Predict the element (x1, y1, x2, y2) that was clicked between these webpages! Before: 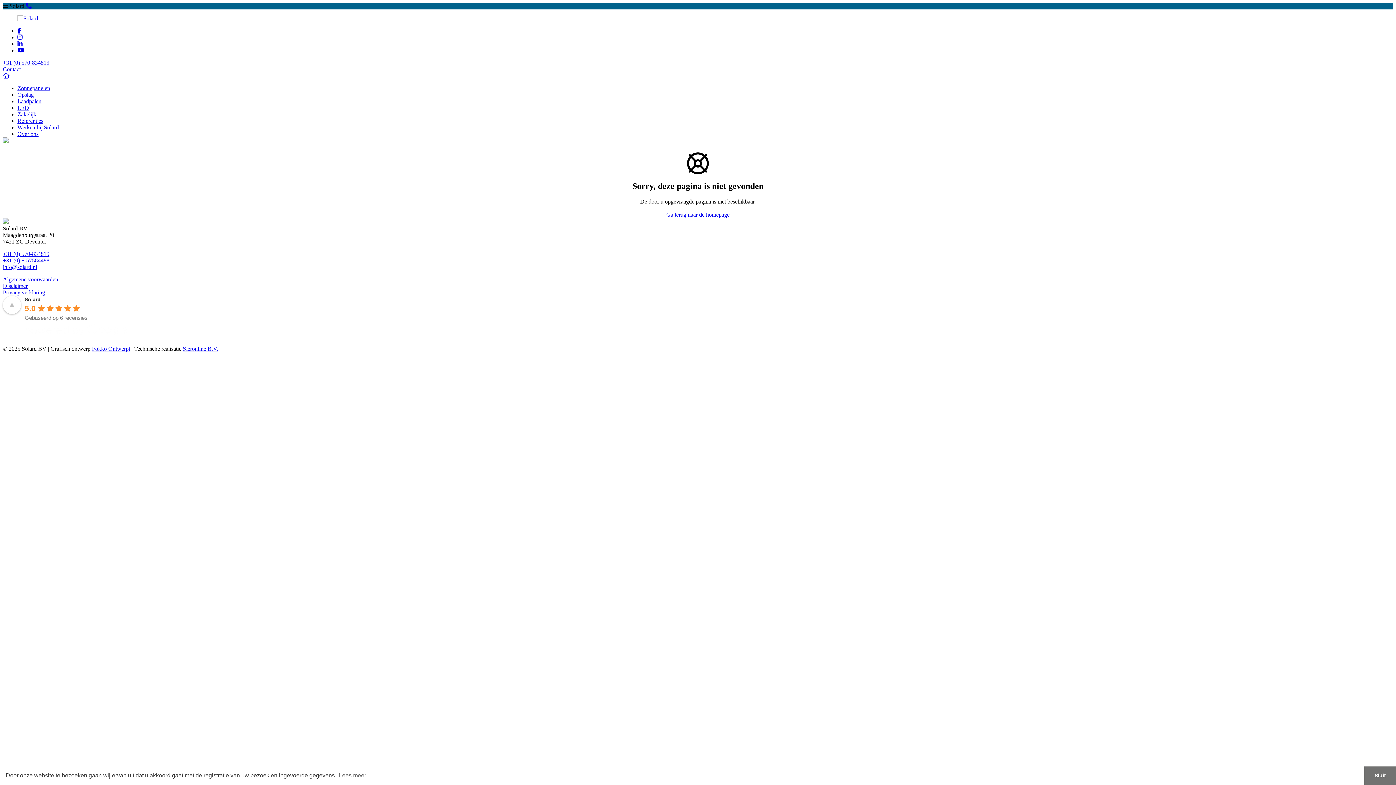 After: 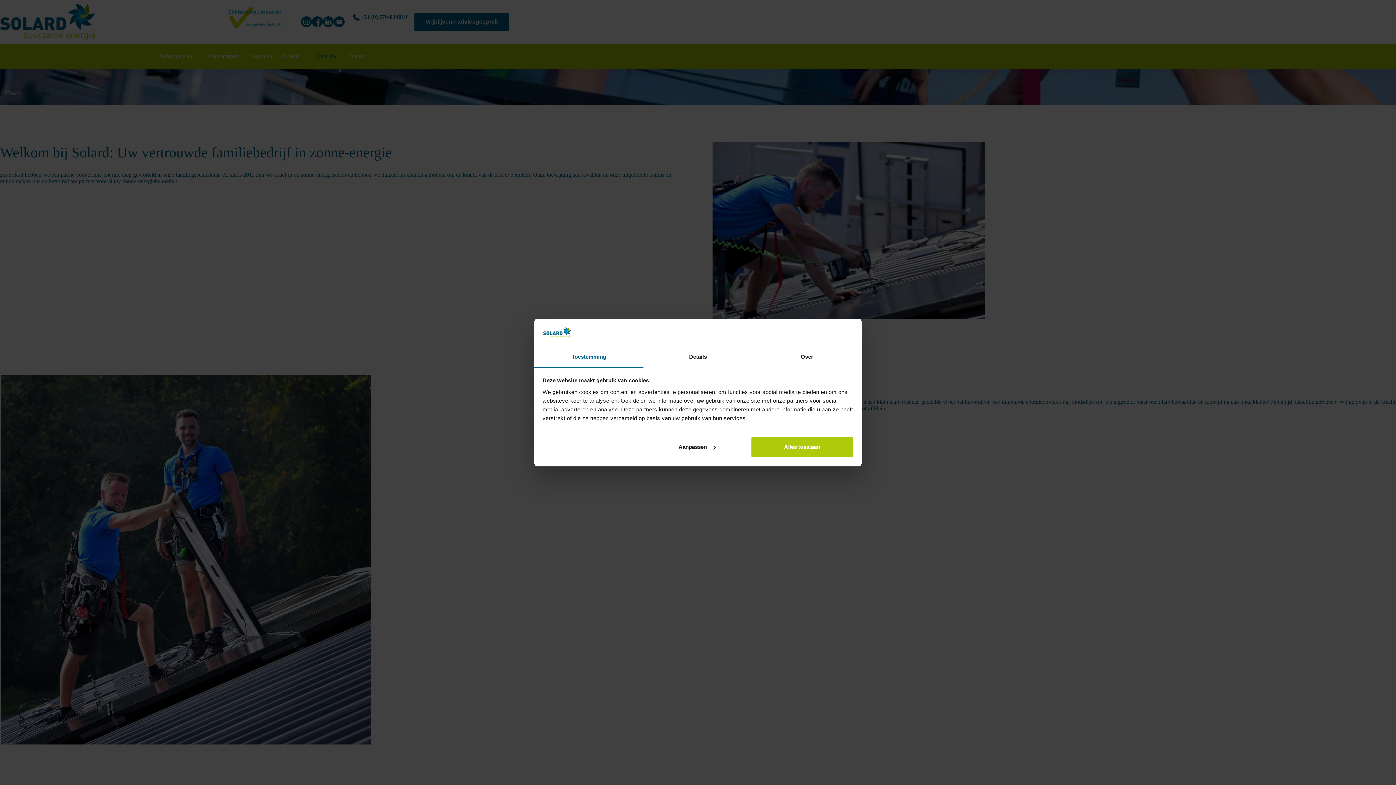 Action: bbox: (17, 117, 43, 124) label: Referenties